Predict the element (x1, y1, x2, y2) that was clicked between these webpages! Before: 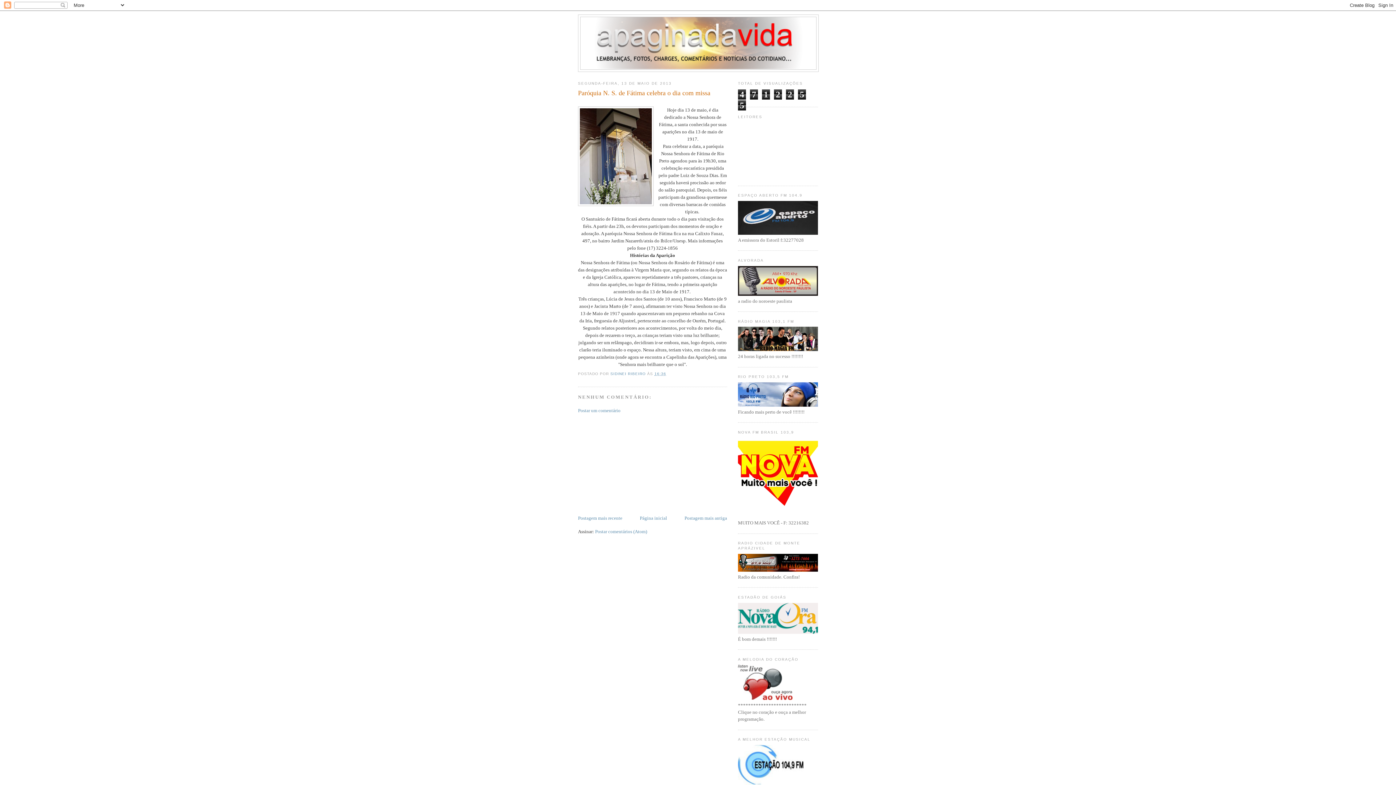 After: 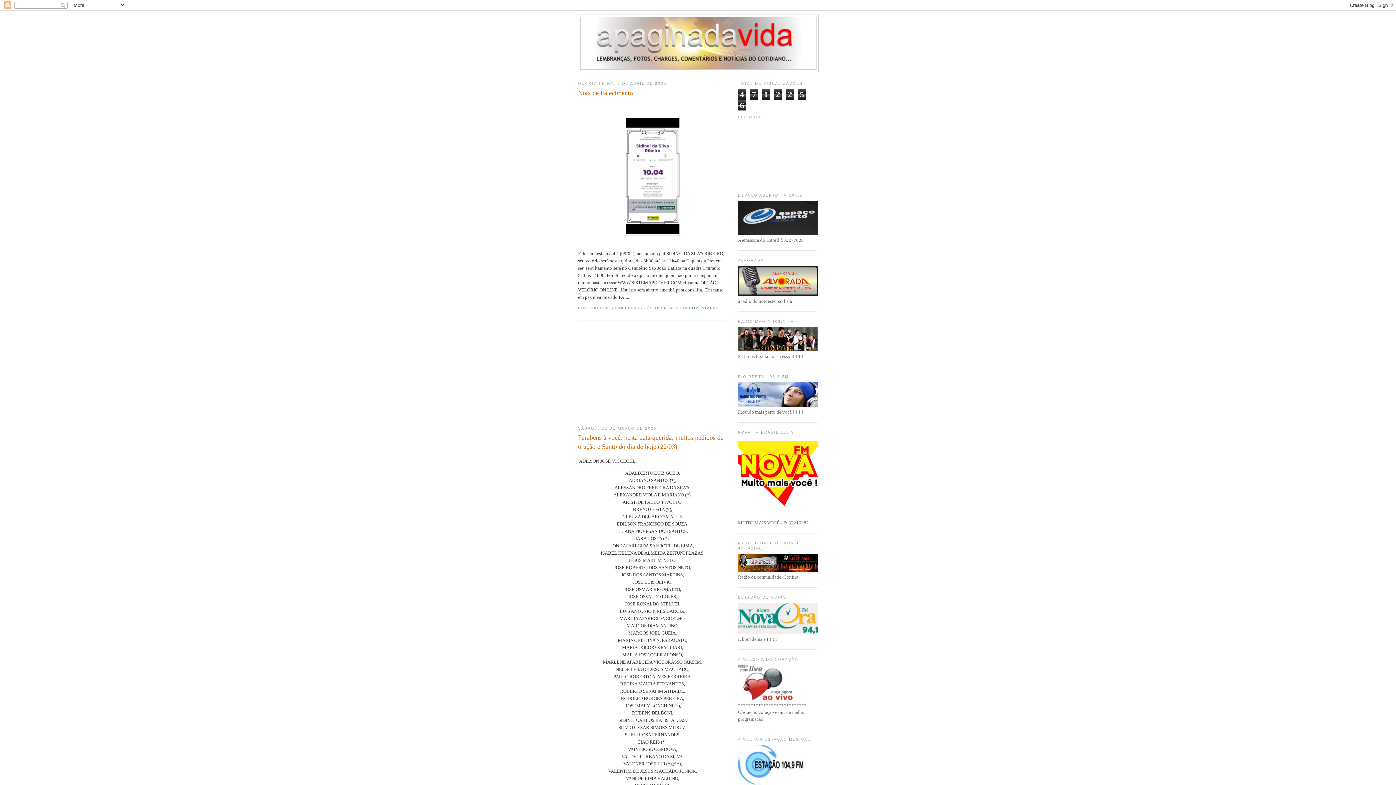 Action: bbox: (640, 515, 667, 520) label: Página inicial